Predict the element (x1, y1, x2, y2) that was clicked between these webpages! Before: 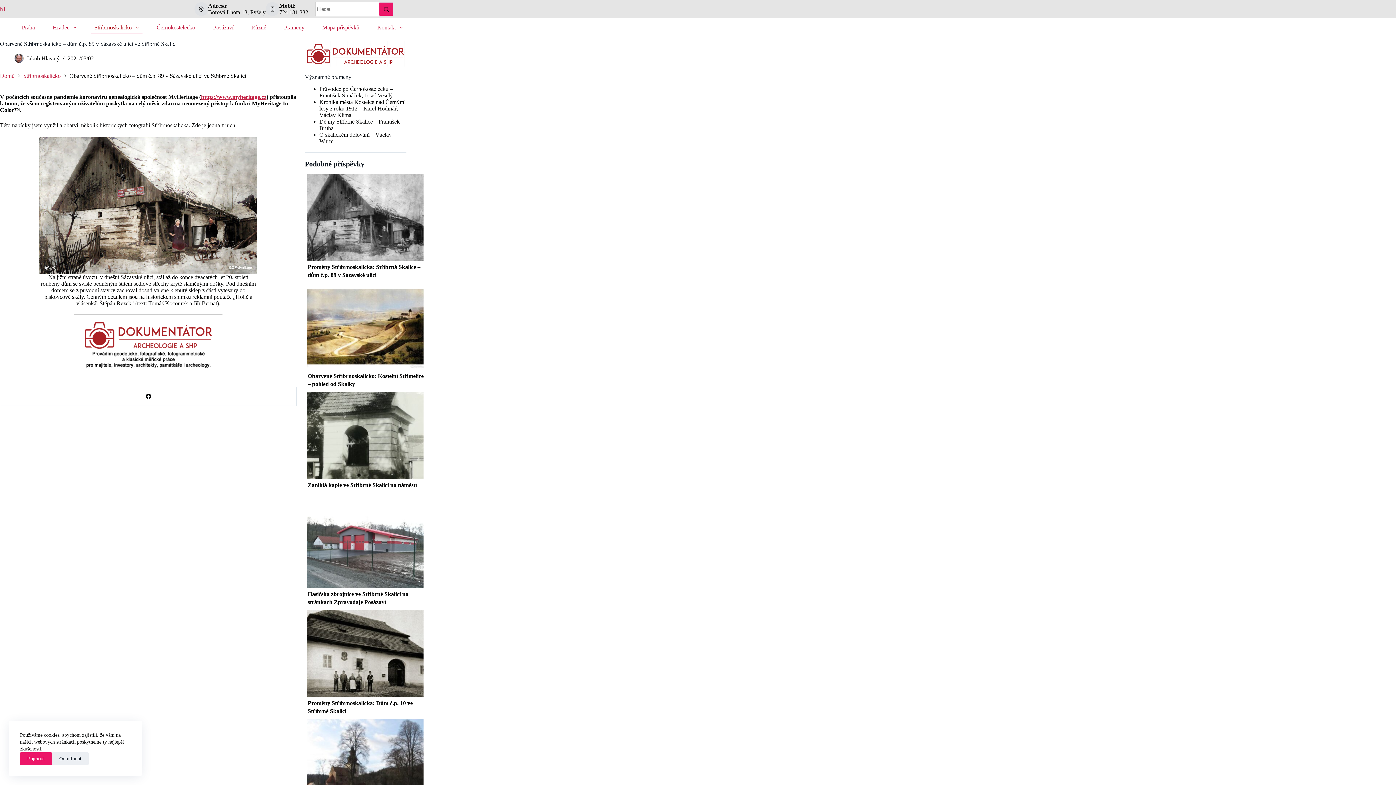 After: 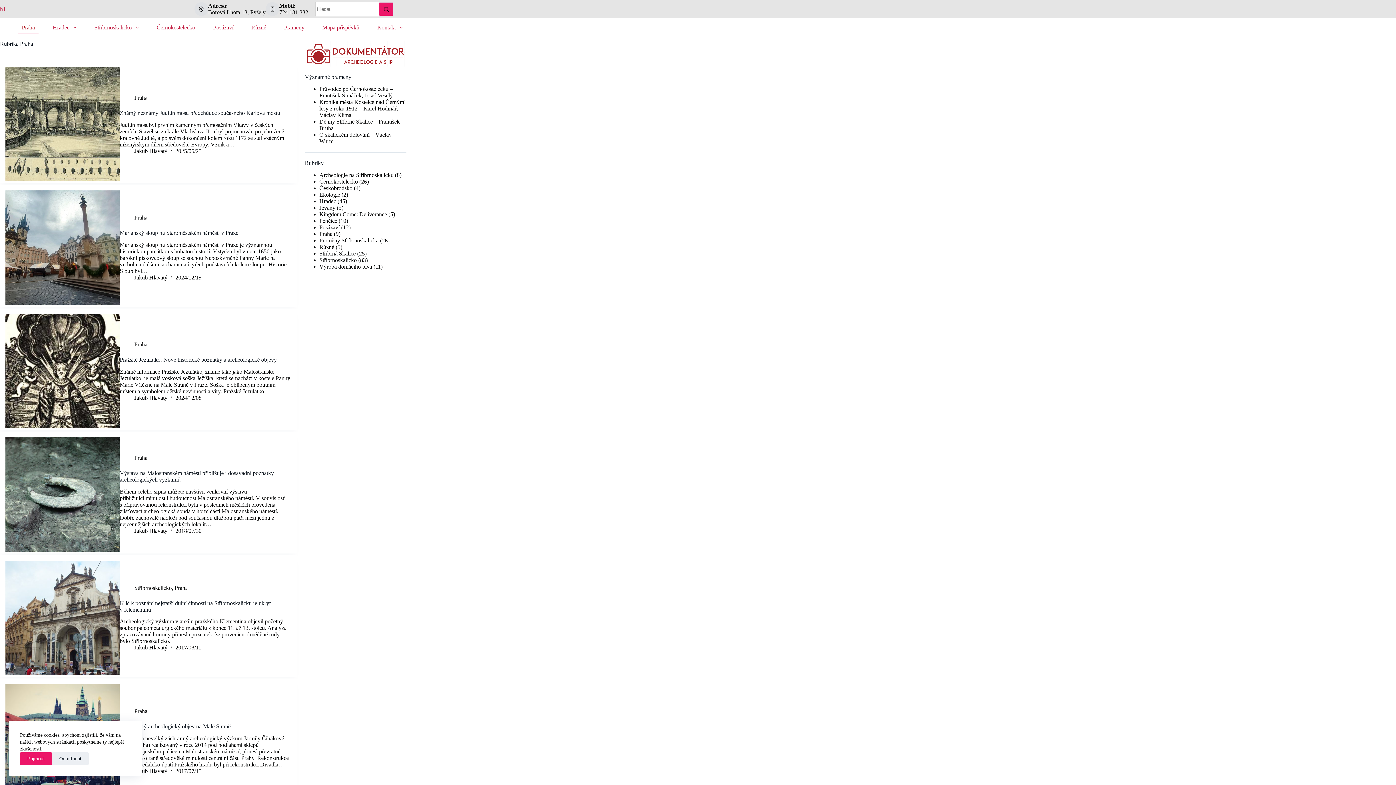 Action: label: Praha bbox: (18, 21, 38, 33)